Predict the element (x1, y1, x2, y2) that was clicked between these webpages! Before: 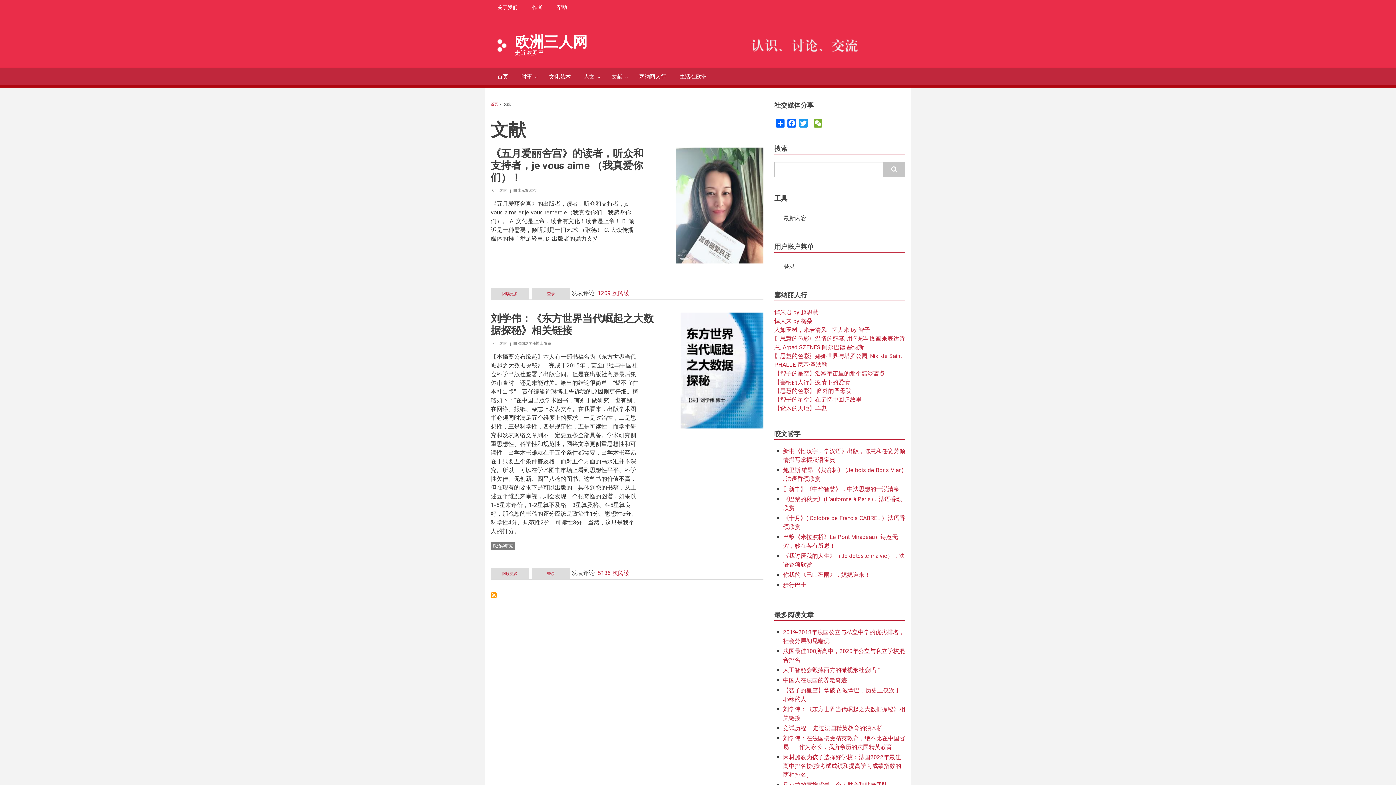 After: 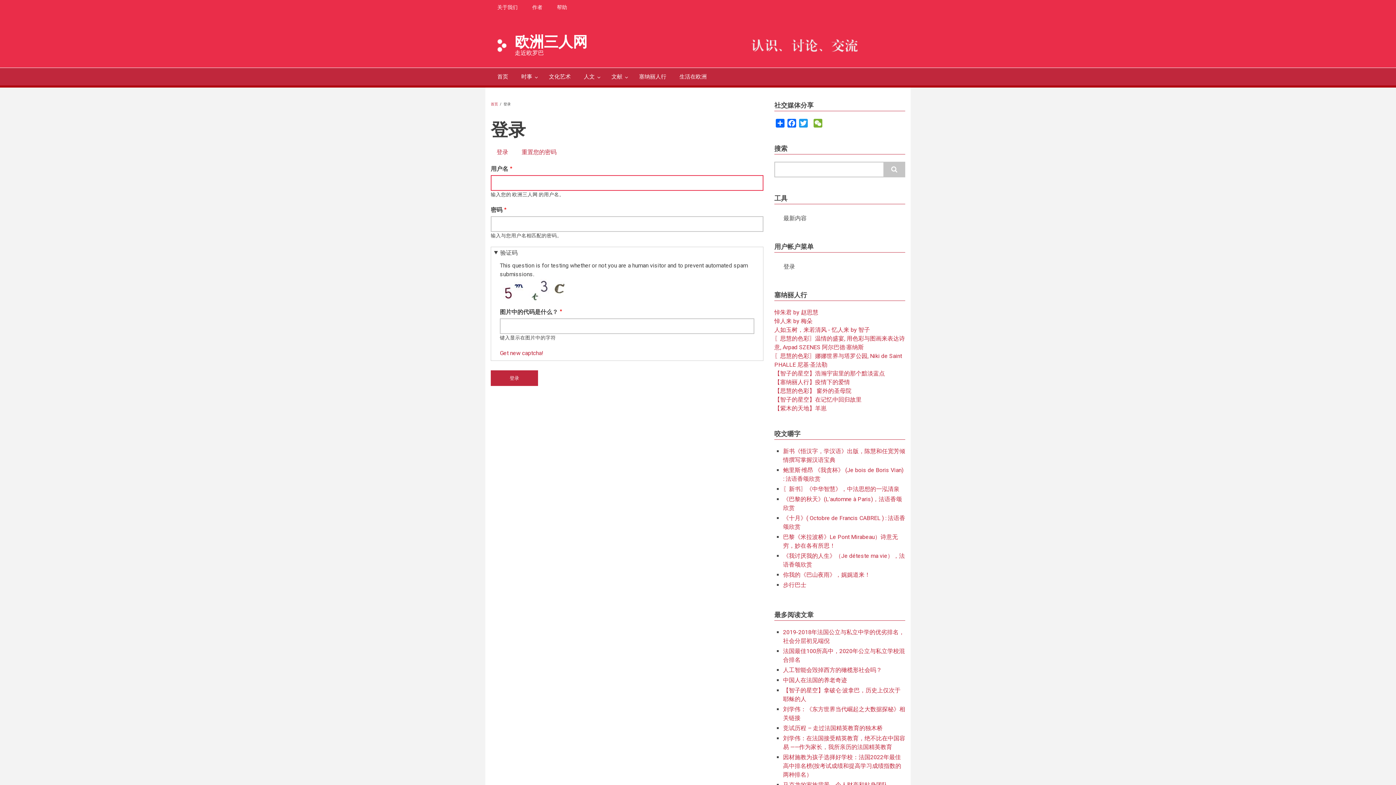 Action: bbox: (532, 568, 570, 579) label: 登录